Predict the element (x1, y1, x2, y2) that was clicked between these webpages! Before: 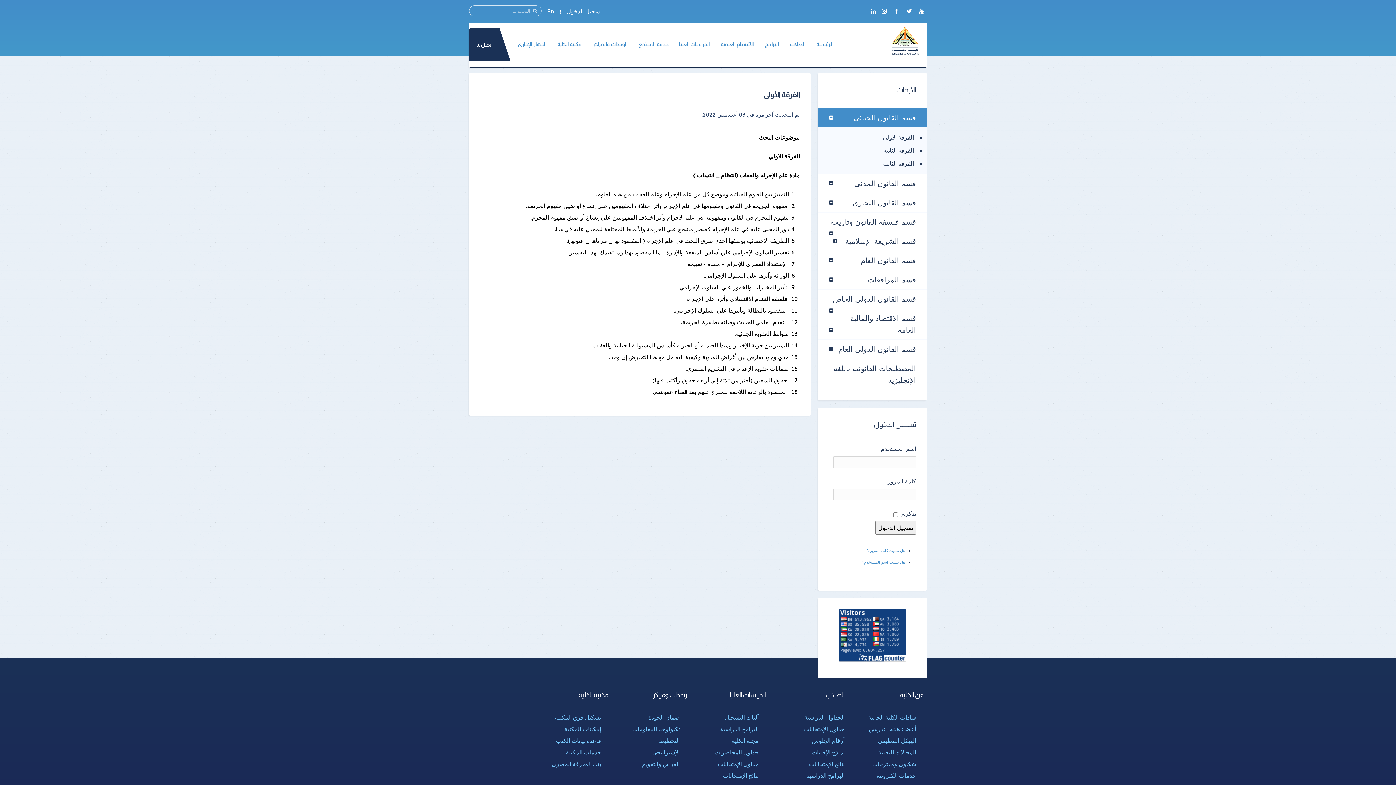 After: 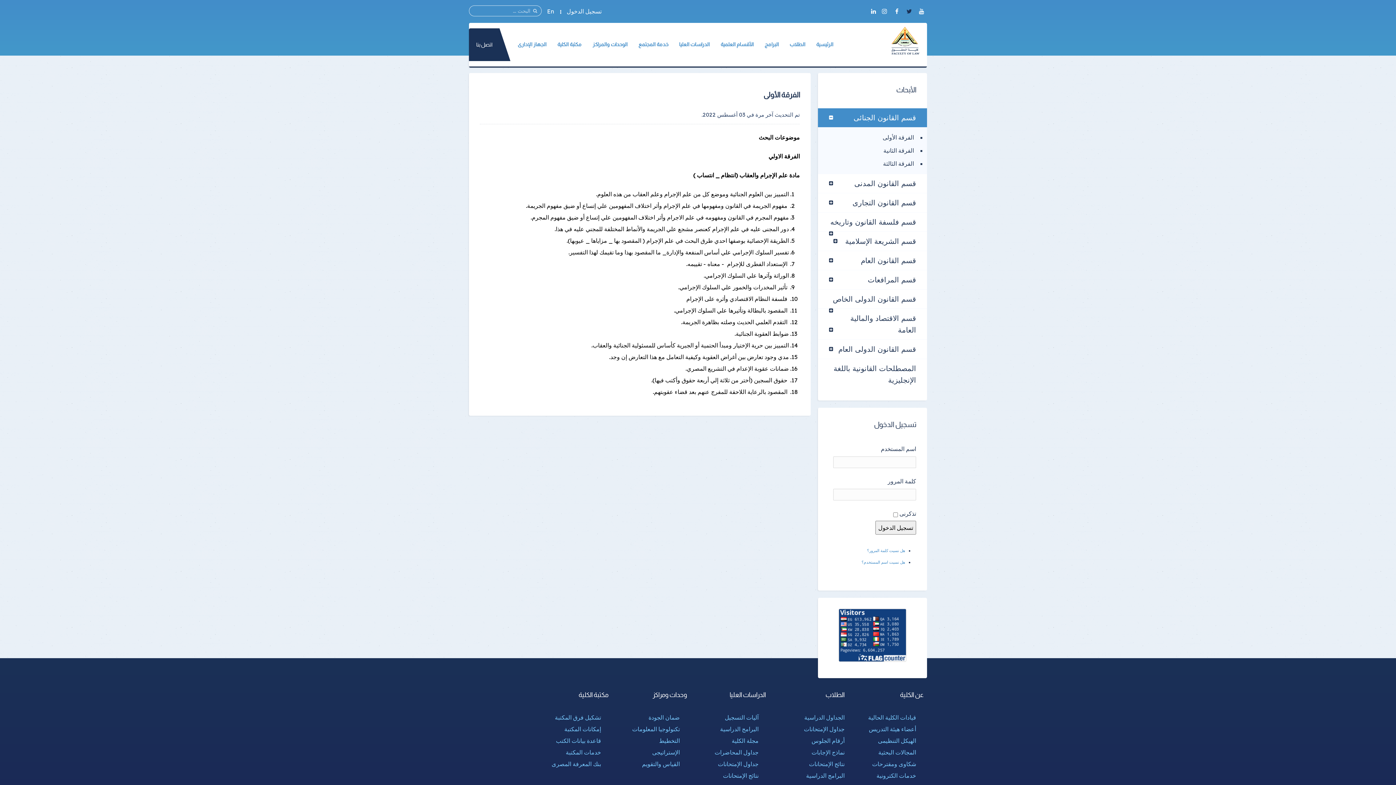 Action: bbox: (904, 6, 914, 15)